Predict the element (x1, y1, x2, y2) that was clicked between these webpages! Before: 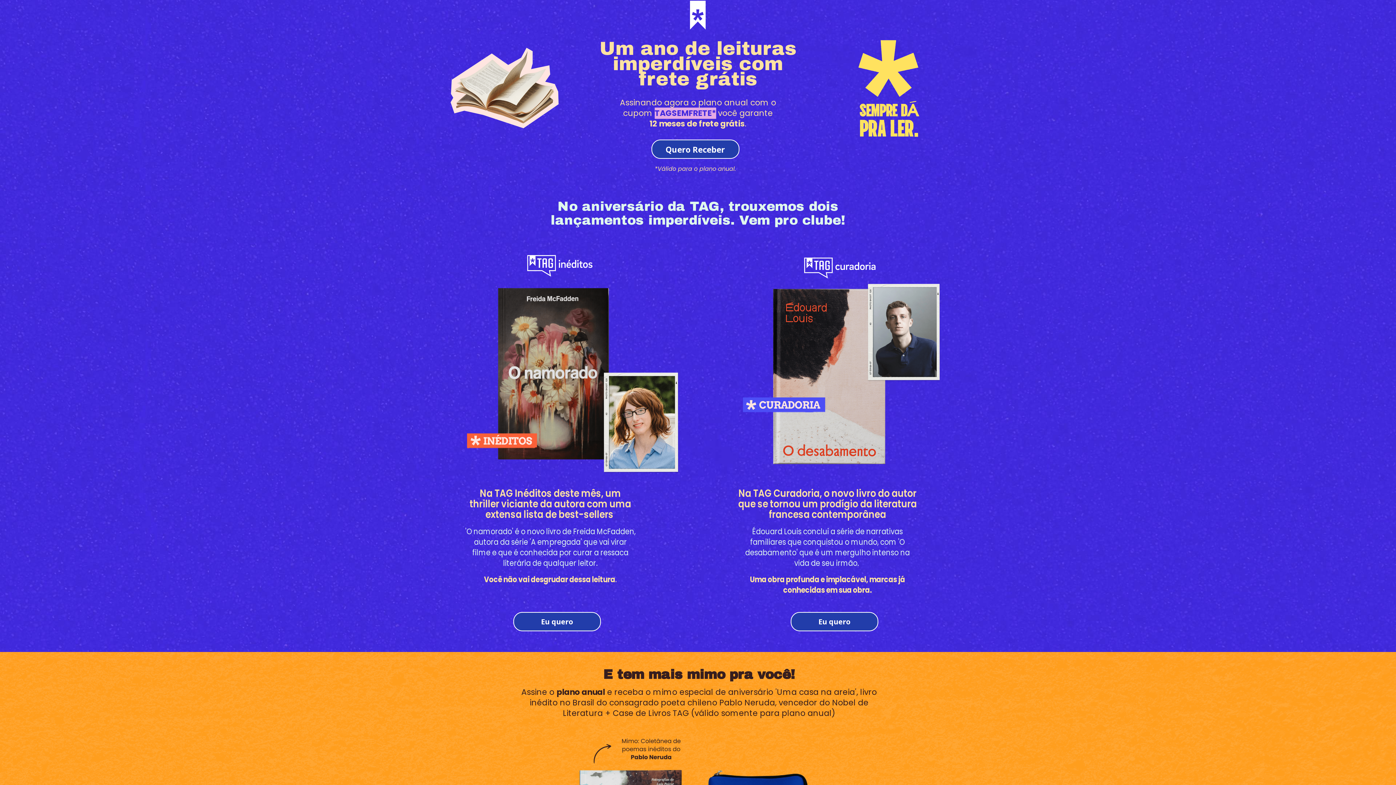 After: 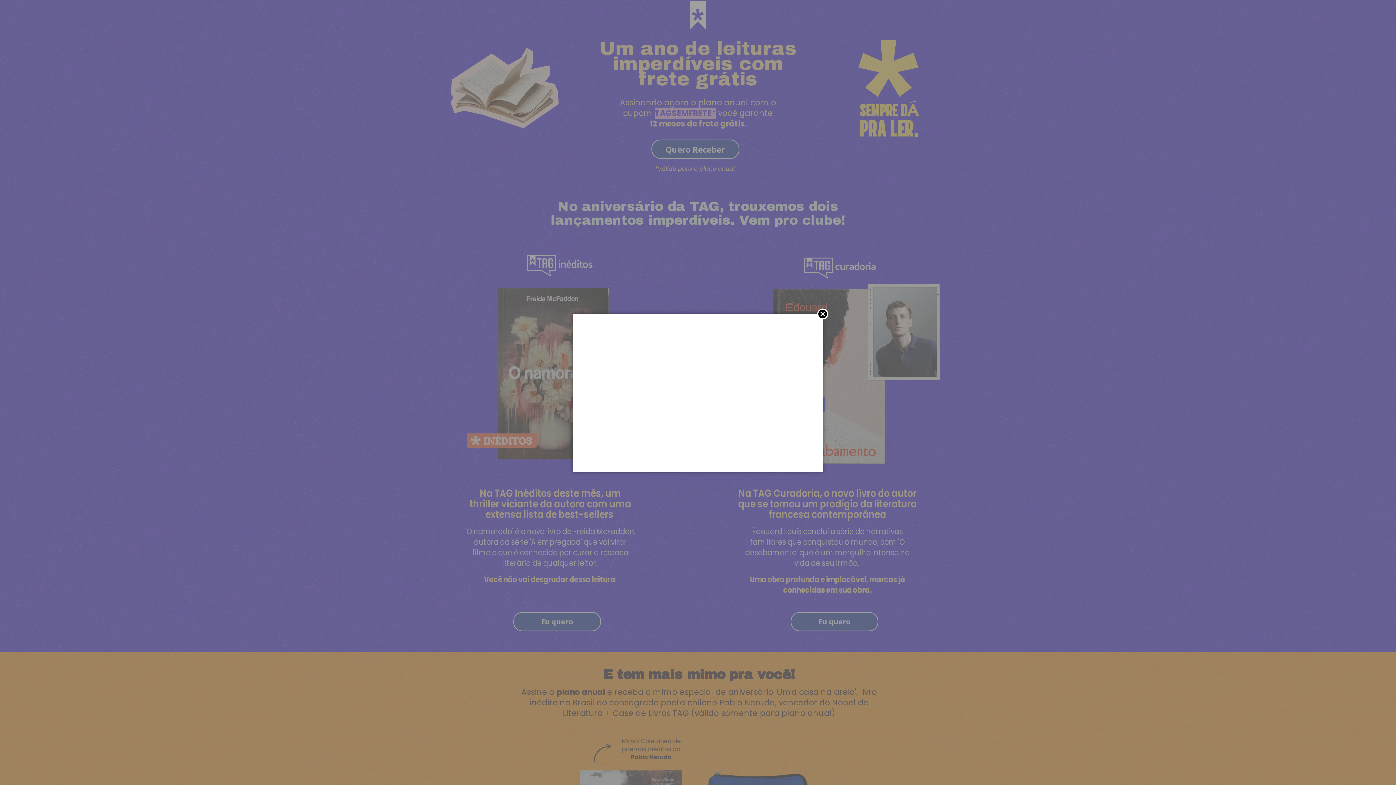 Action: bbox: (651, 139, 739, 158) label: Quero Receber